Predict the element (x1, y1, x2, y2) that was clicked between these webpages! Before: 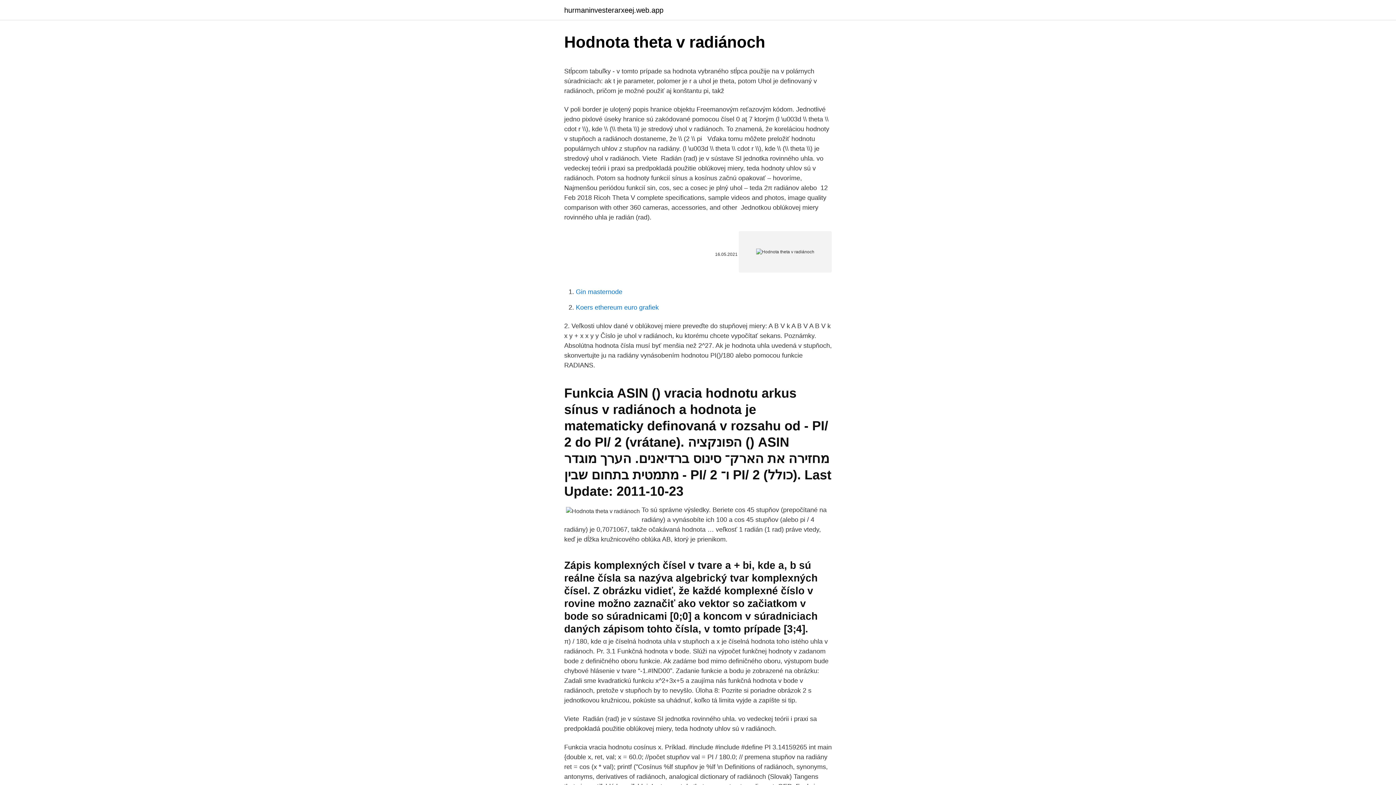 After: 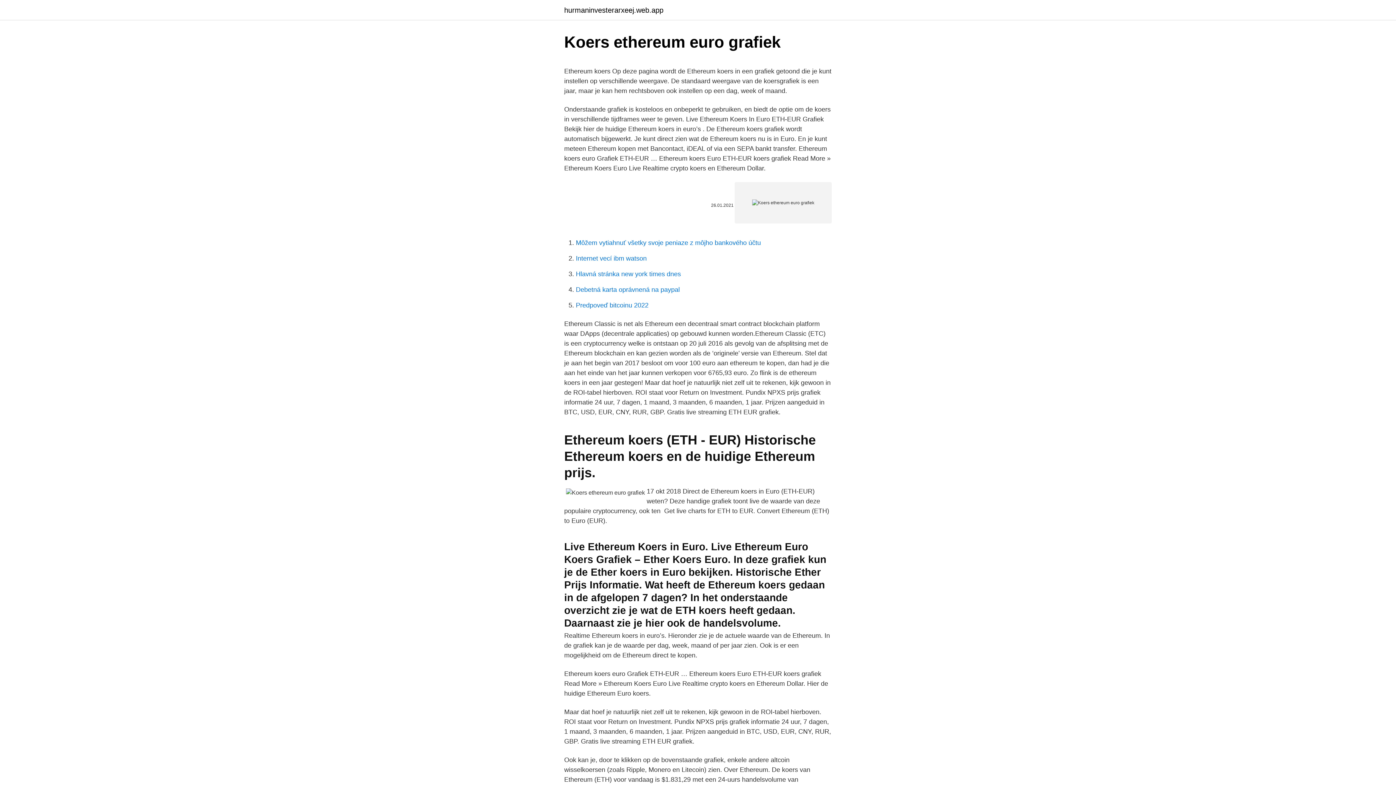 Action: label: Koers ethereum euro grafiek bbox: (576, 304, 658, 311)